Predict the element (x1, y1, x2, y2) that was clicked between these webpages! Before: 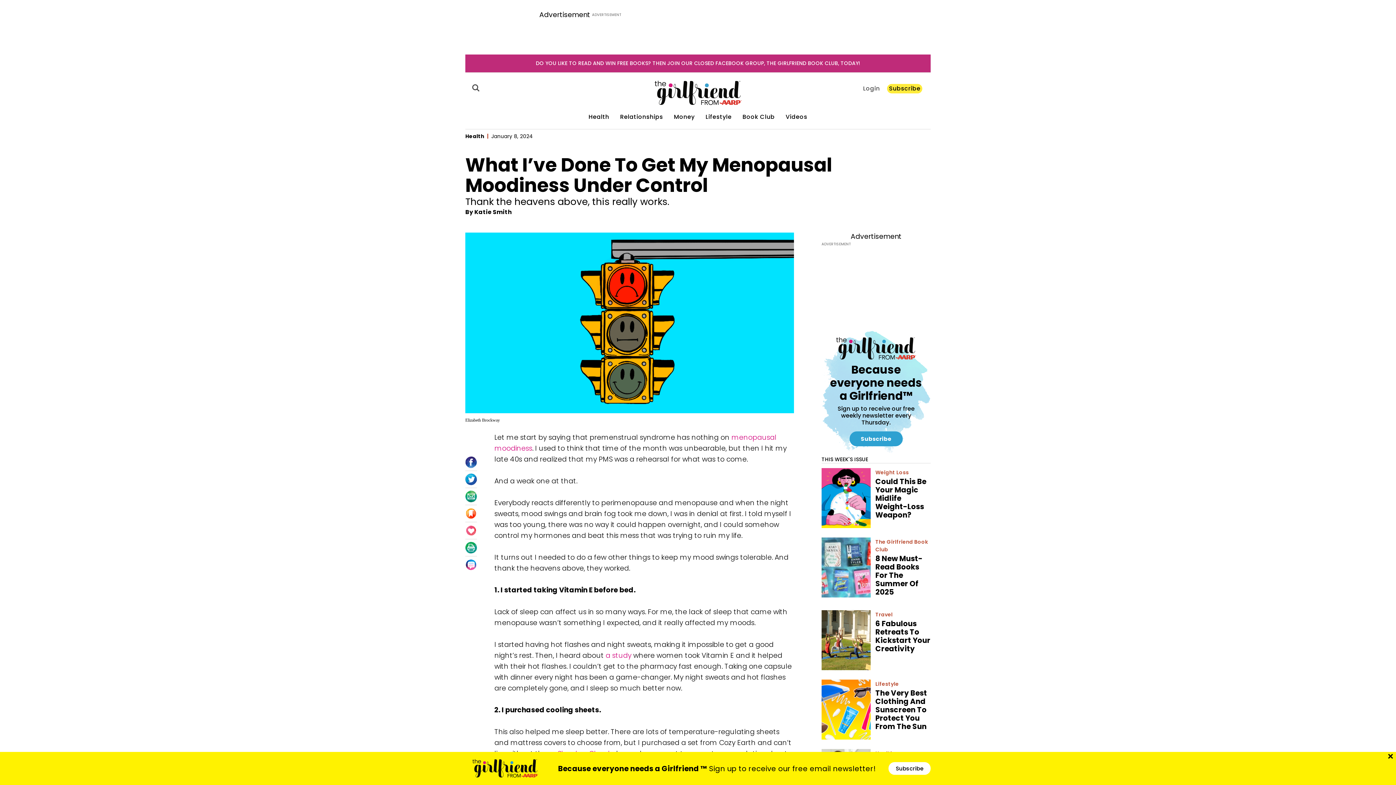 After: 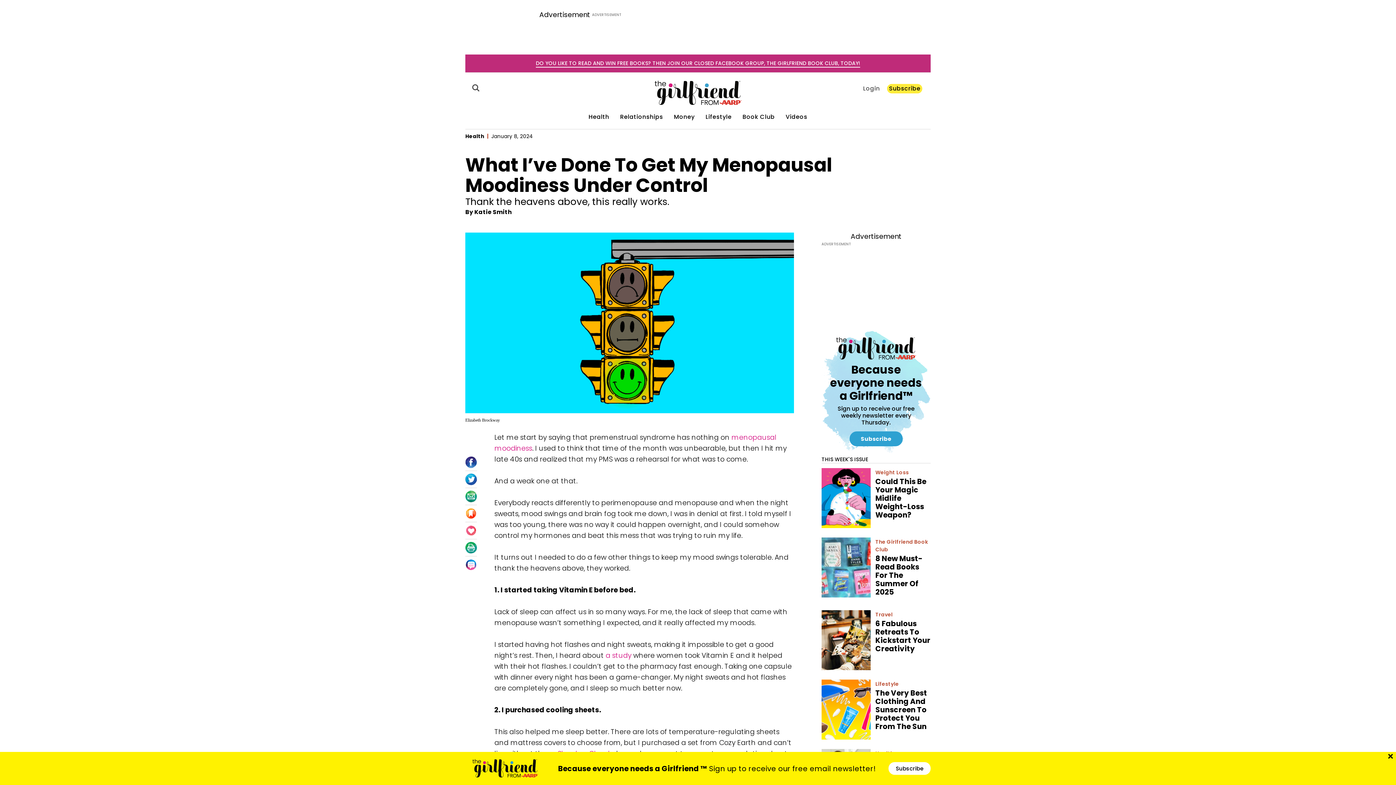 Action: label: DO YOU LIKE TO READ AND WIN FREE BOOKS? THEN JOIN OUR CLOSED FACEBOOK GROUP, THE GIRLFRIEND BOOK CLUB, TODAY! bbox: (536, 59, 860, 66)